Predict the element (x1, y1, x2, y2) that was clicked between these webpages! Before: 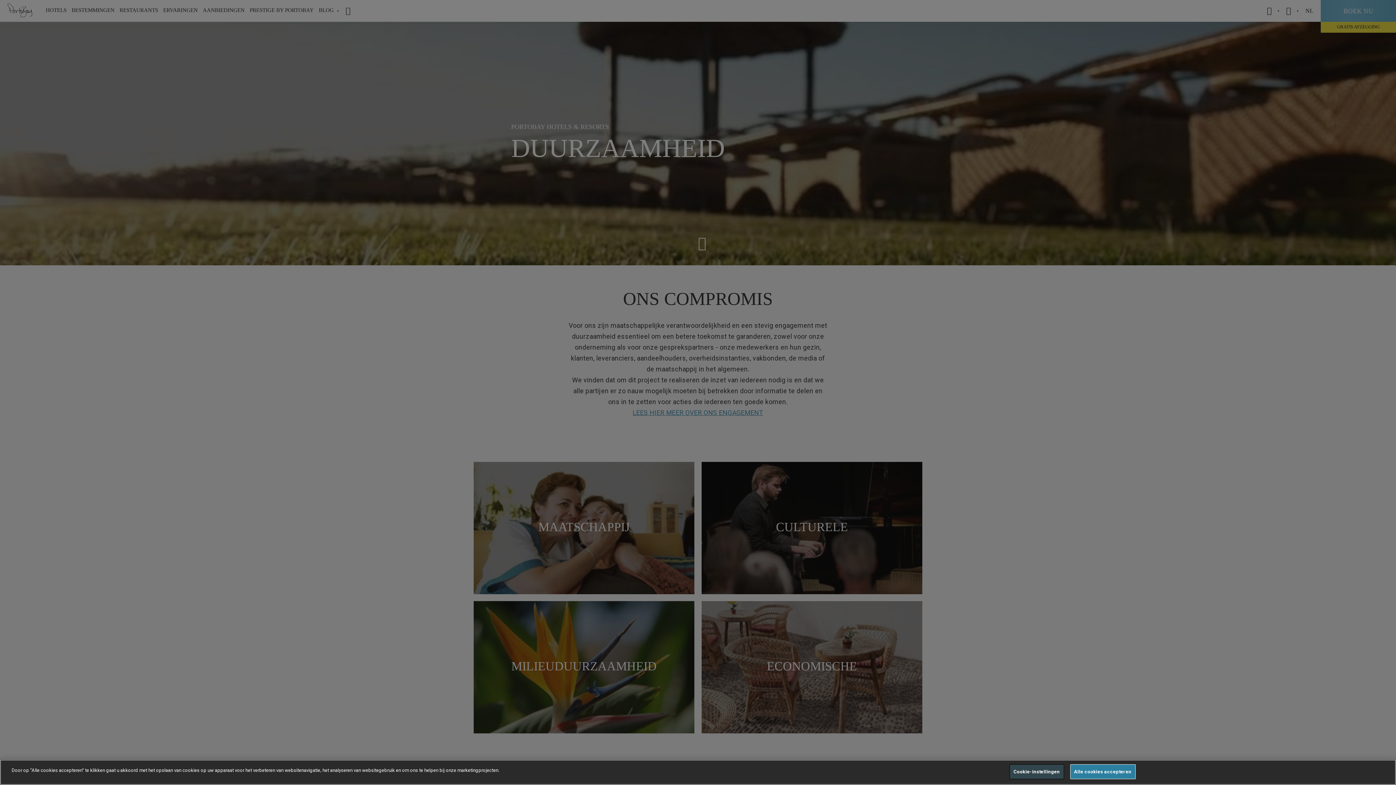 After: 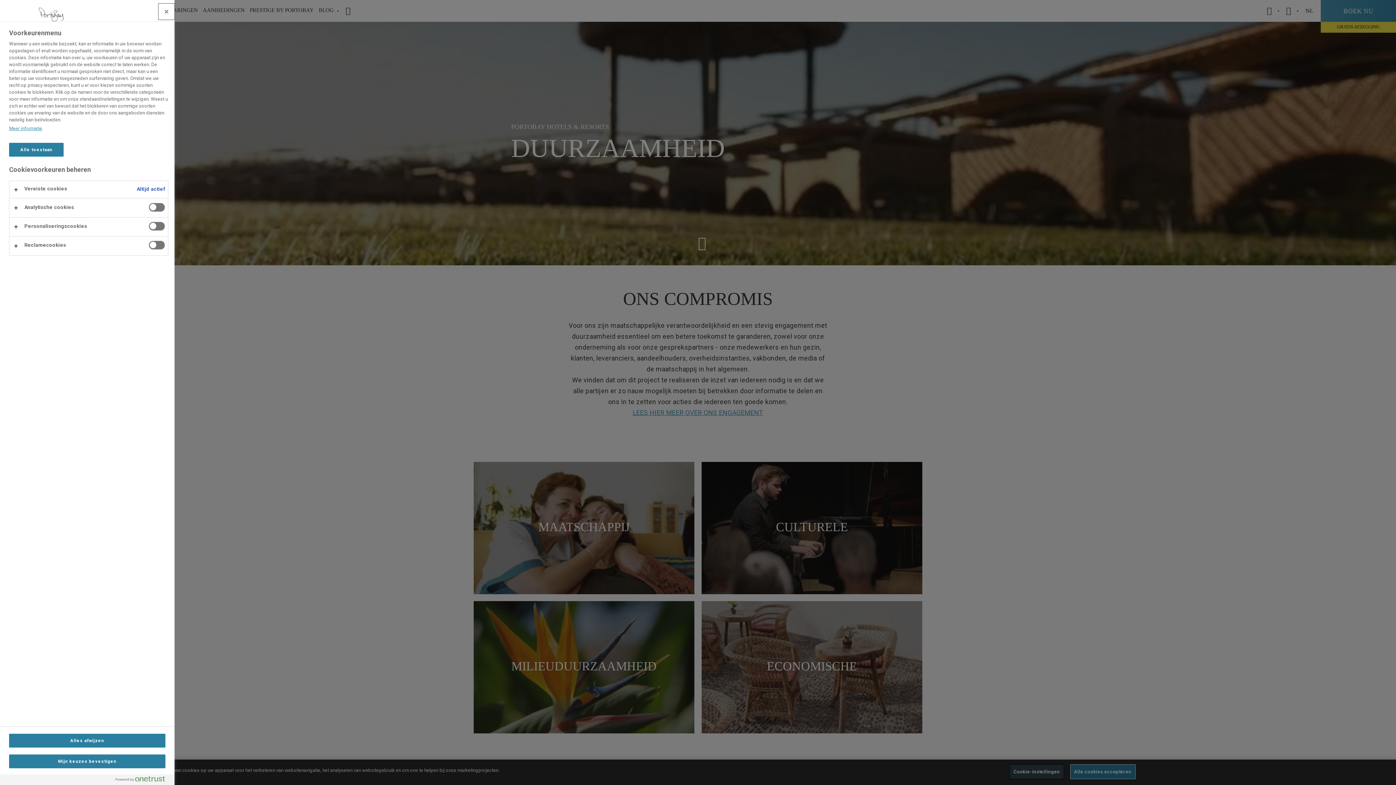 Action: label: Cookie-instellingen bbox: (1009, 764, 1064, 779)